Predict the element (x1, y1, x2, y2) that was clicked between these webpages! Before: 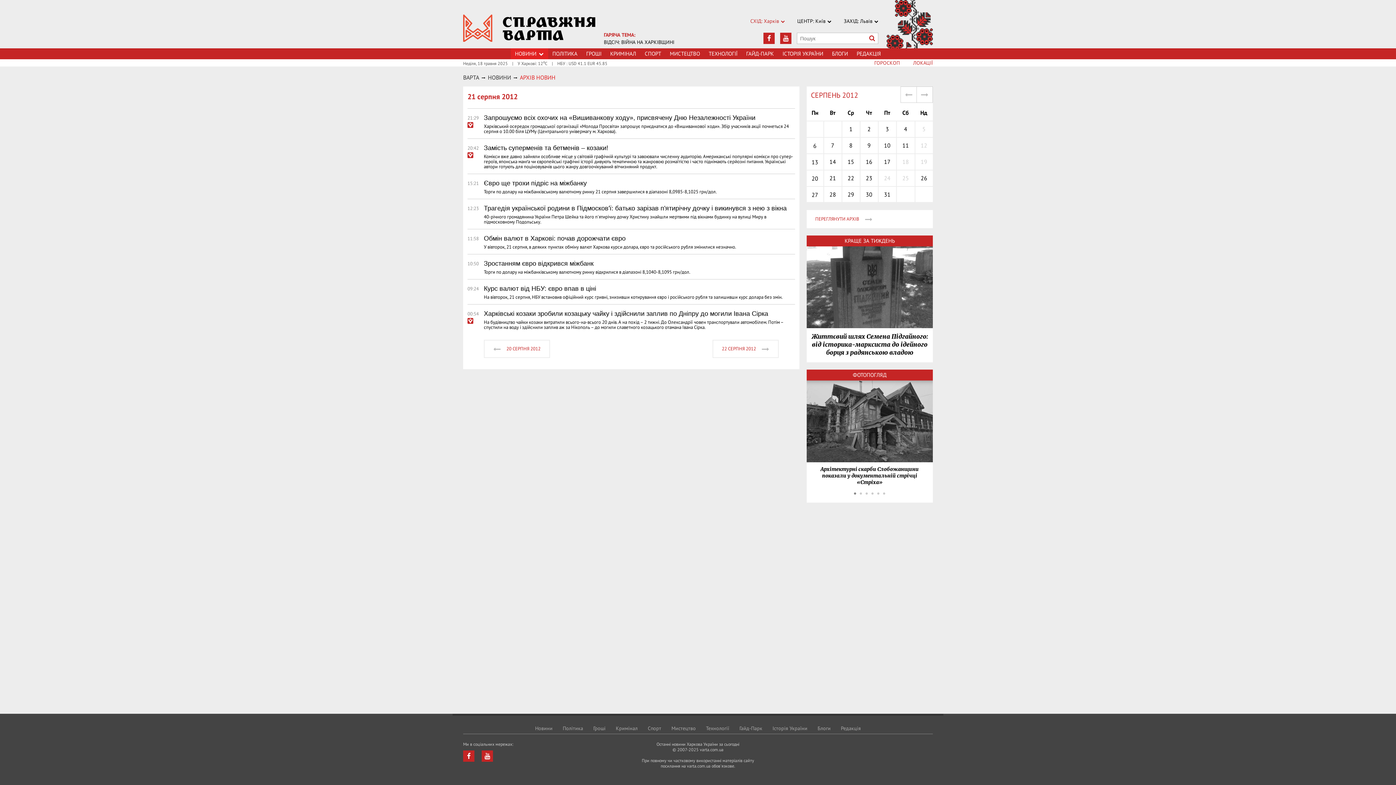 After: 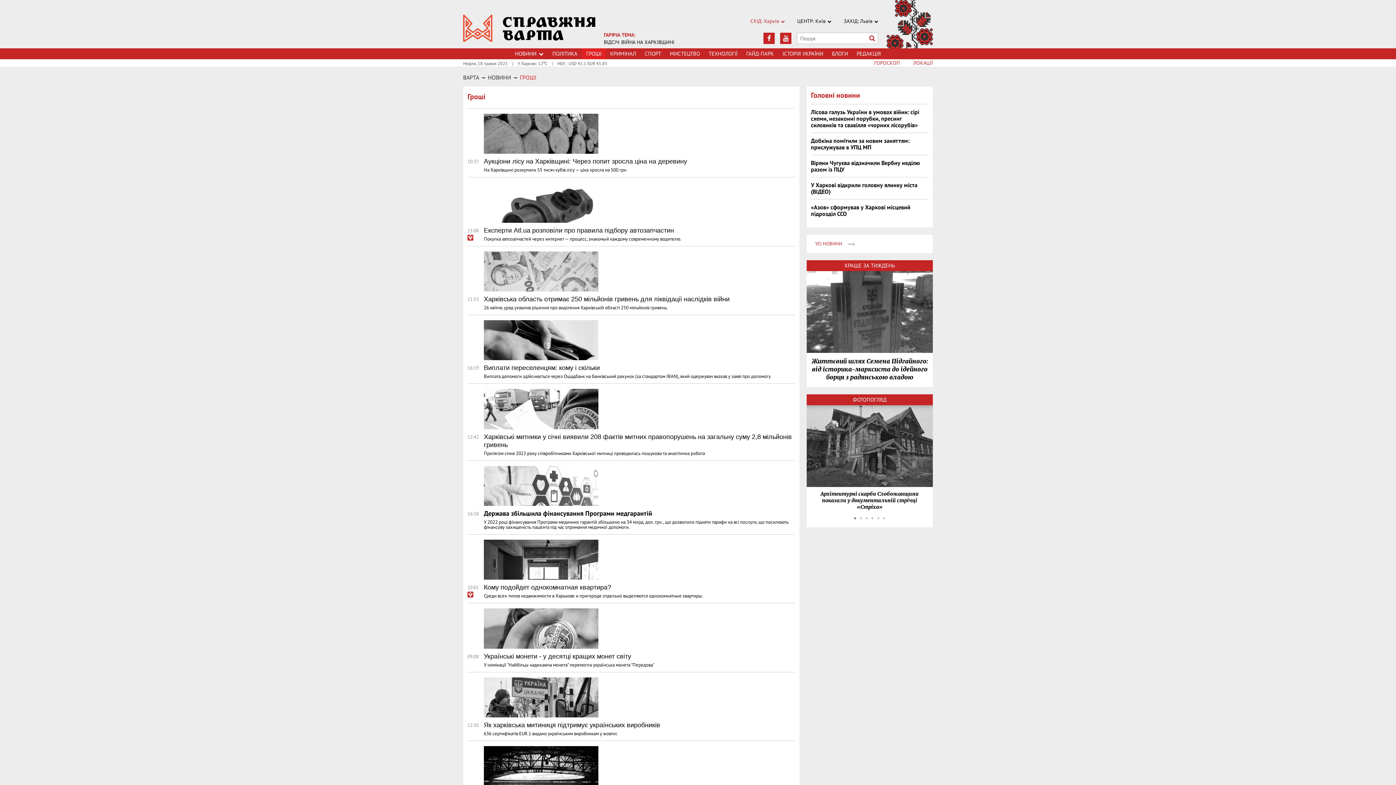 Action: bbox: (593, 723, 605, 734) label: Грошi